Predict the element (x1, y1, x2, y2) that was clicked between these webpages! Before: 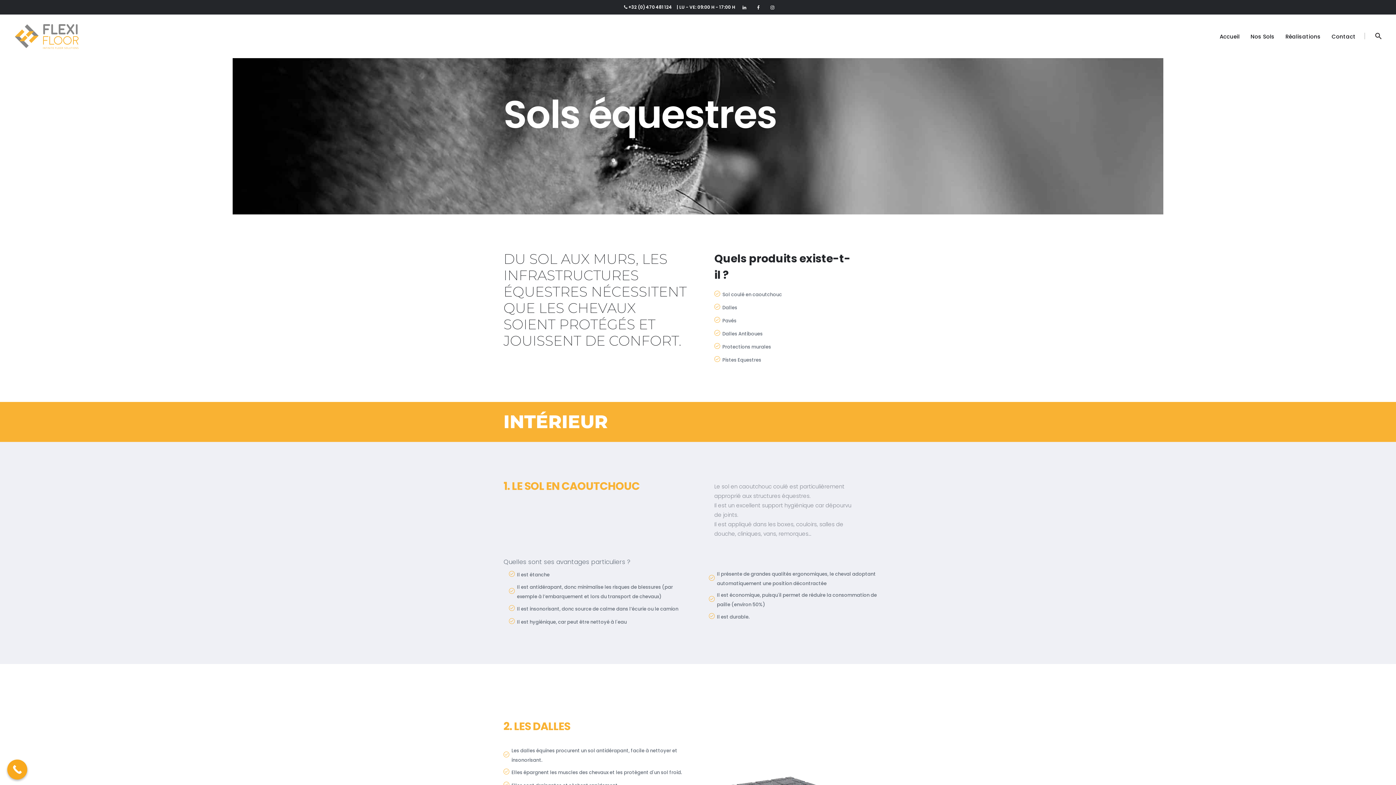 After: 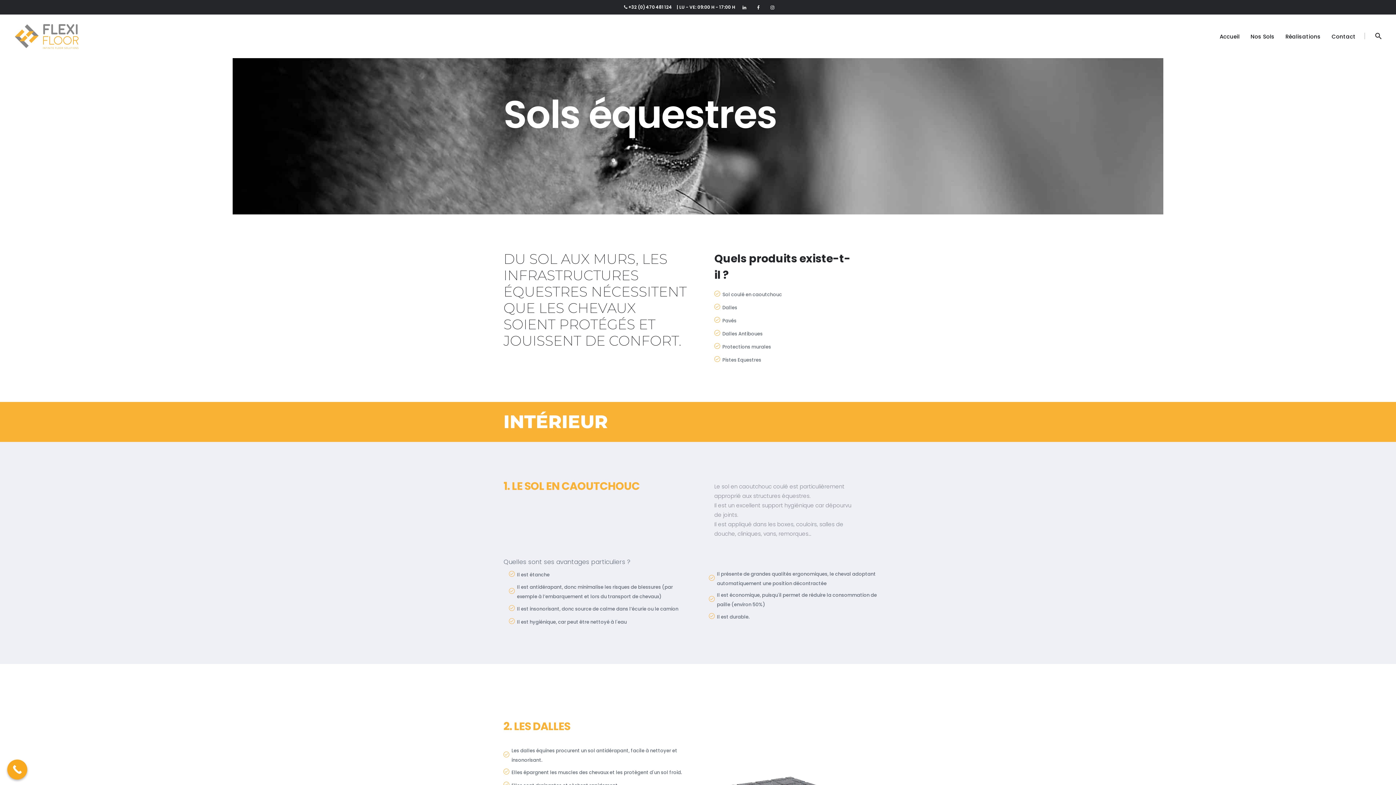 Action: bbox: (7, 760, 27, 780) label: Call Now Button